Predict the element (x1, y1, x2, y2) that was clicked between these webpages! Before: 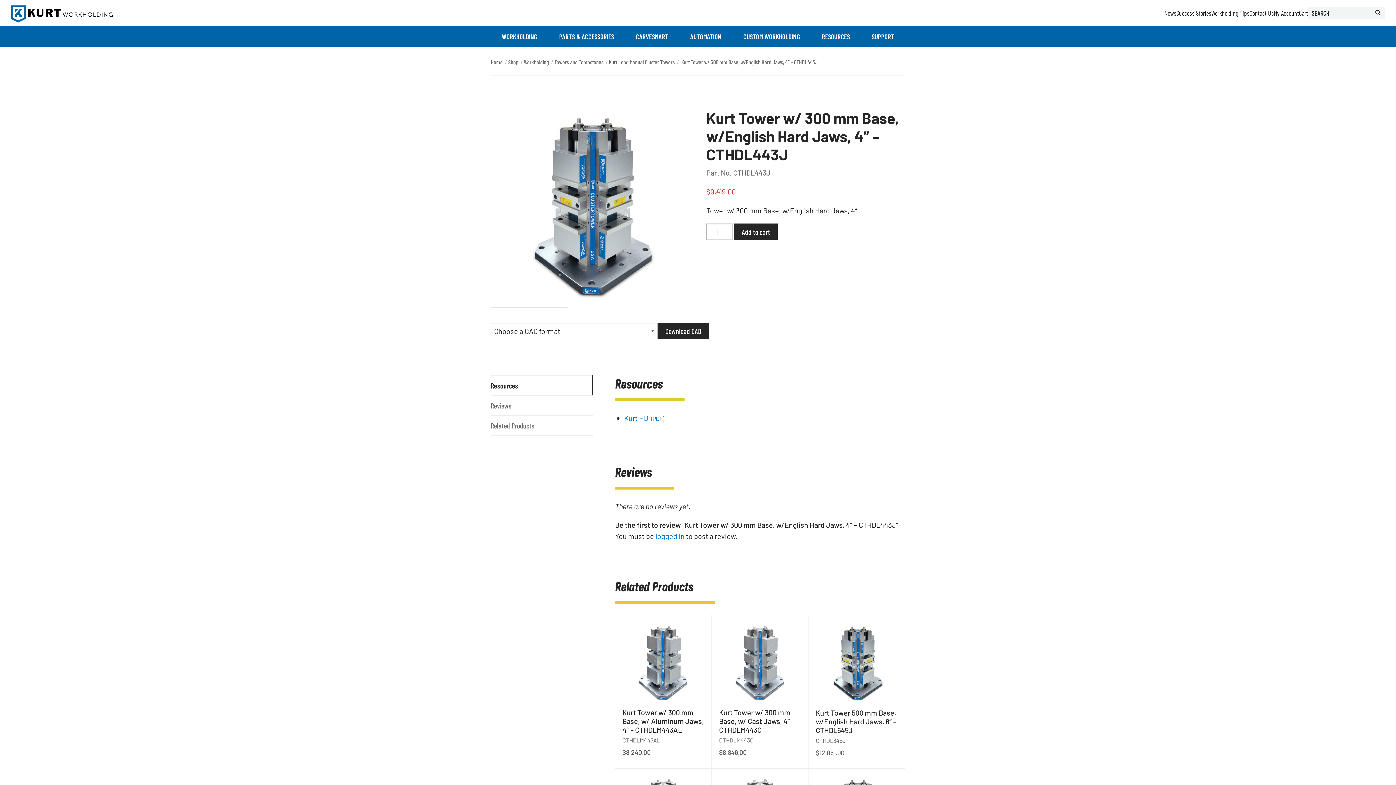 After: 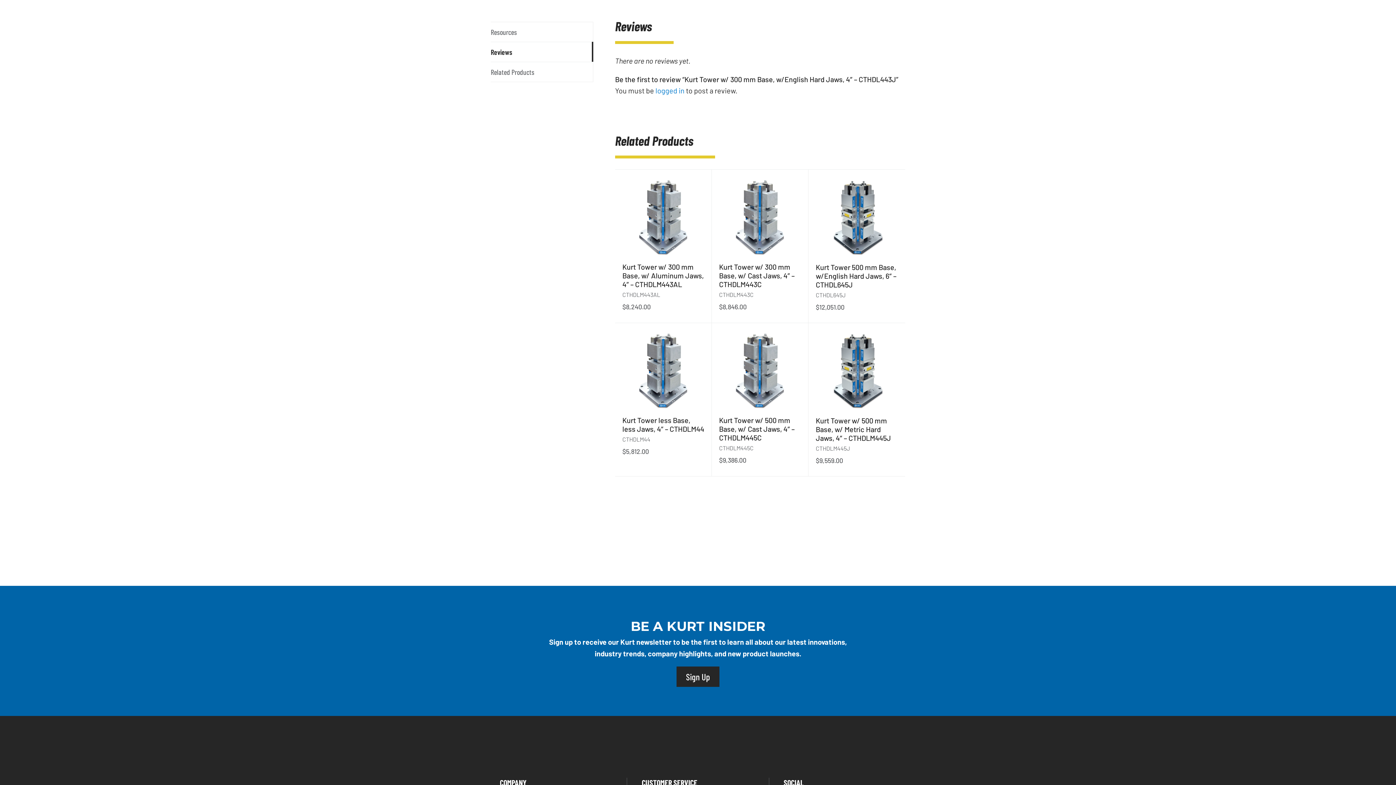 Action: label: Reviews bbox: (490, 395, 593, 415)